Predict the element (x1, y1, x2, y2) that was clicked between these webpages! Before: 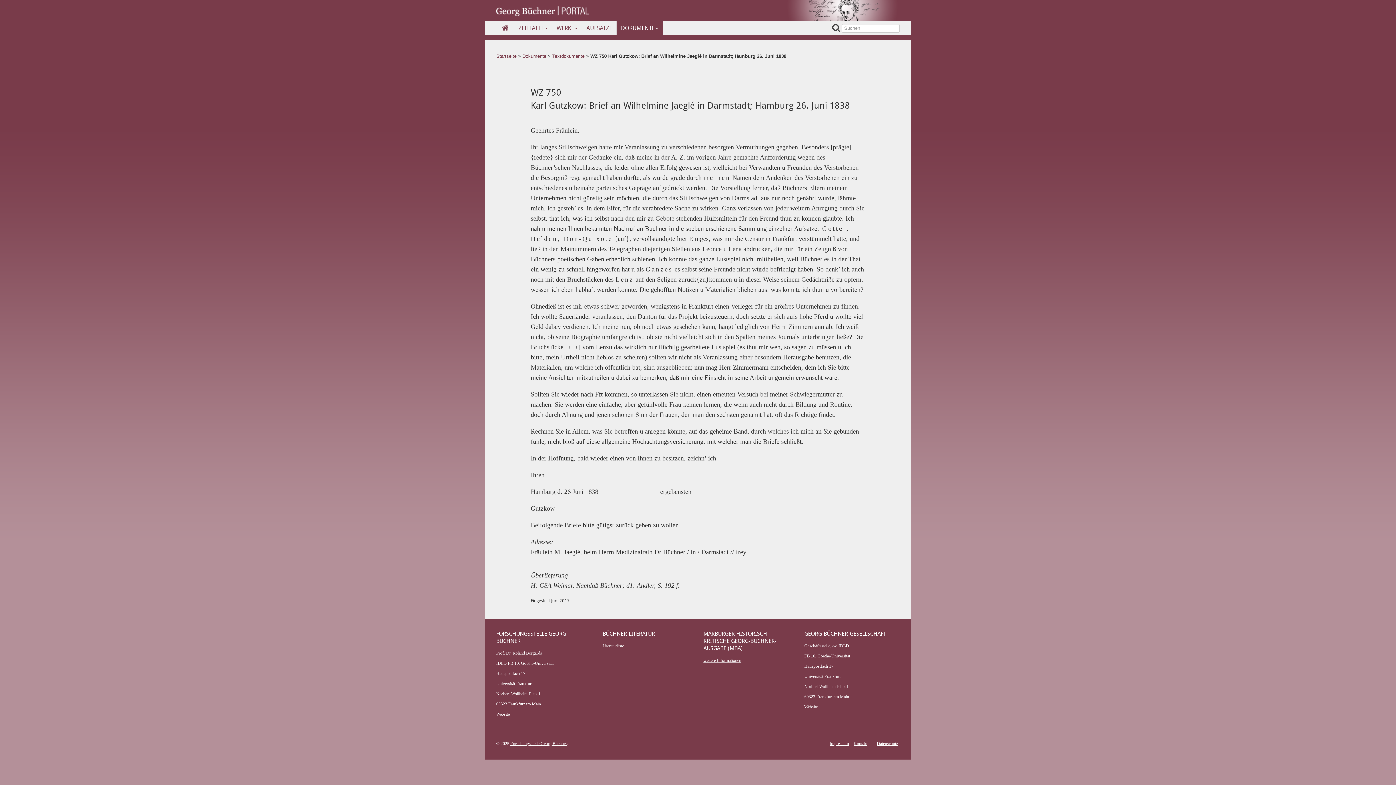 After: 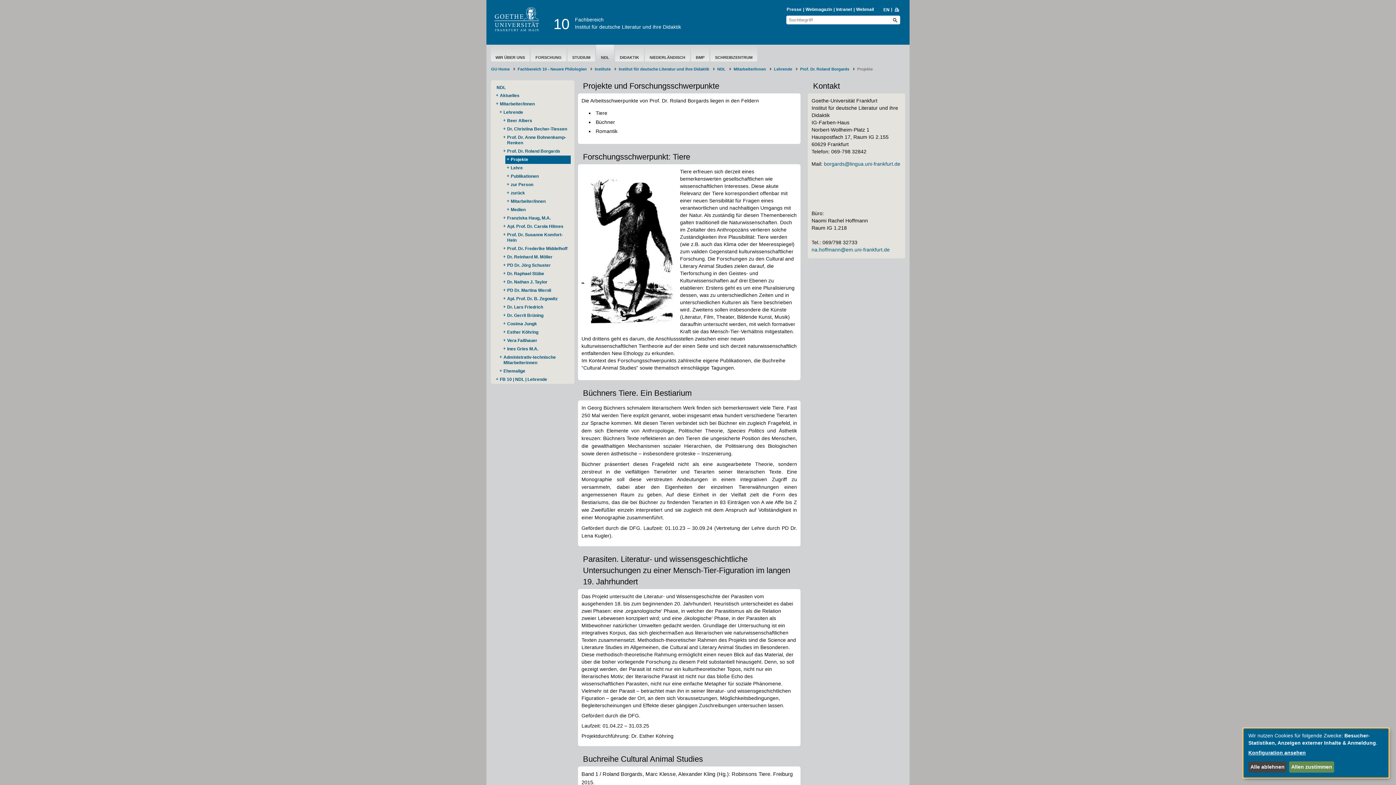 Action: bbox: (496, 711, 509, 716) label: Website